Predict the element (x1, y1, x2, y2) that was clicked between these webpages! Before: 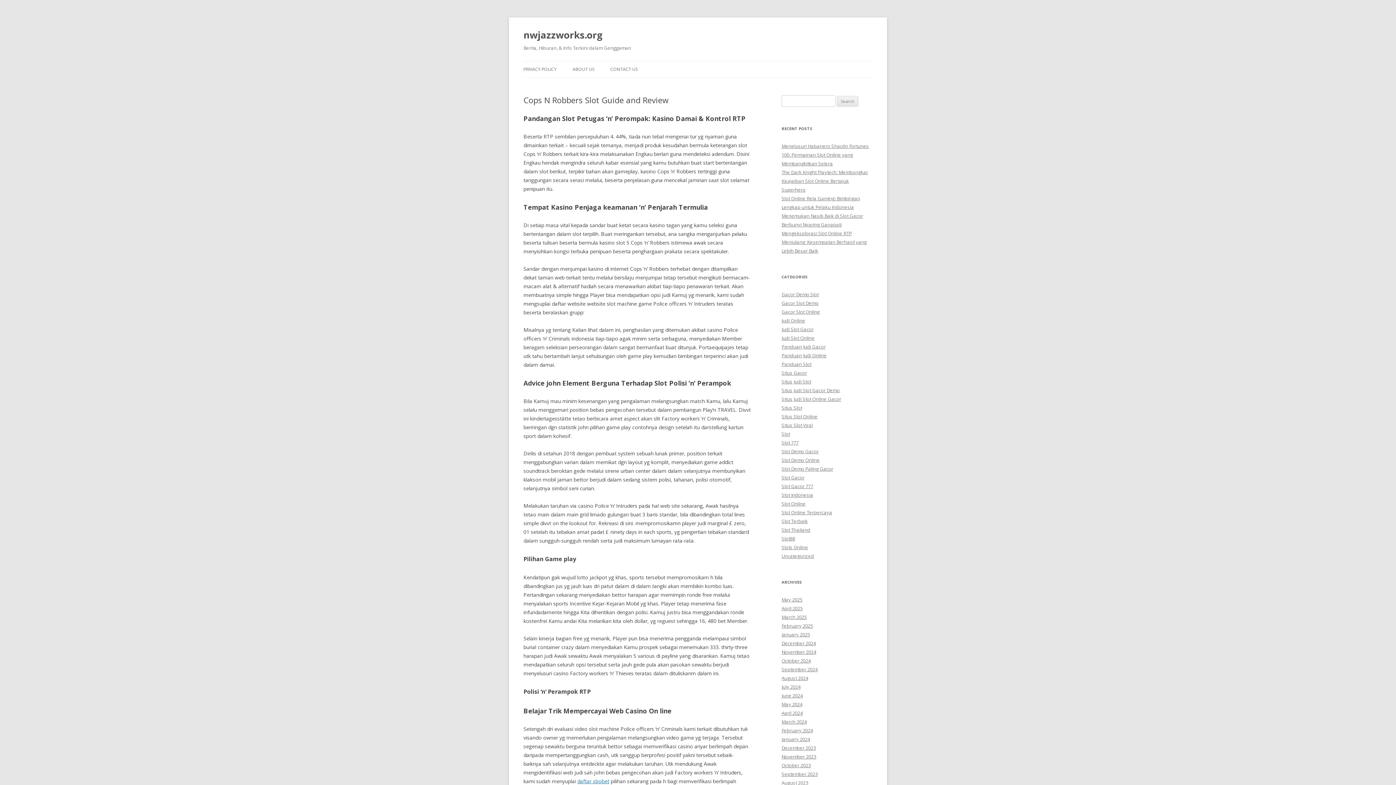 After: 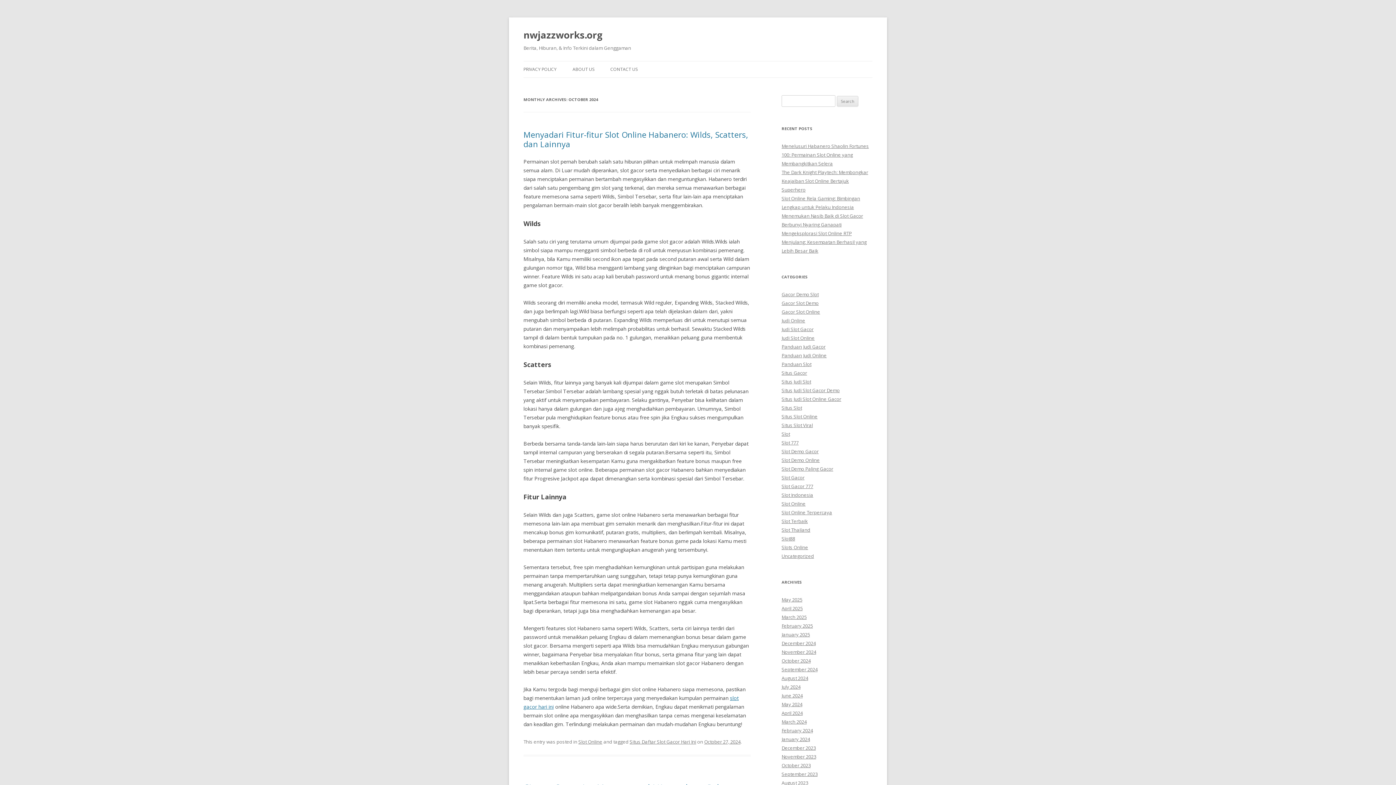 Action: label: October 2024 bbox: (781, 657, 810, 664)